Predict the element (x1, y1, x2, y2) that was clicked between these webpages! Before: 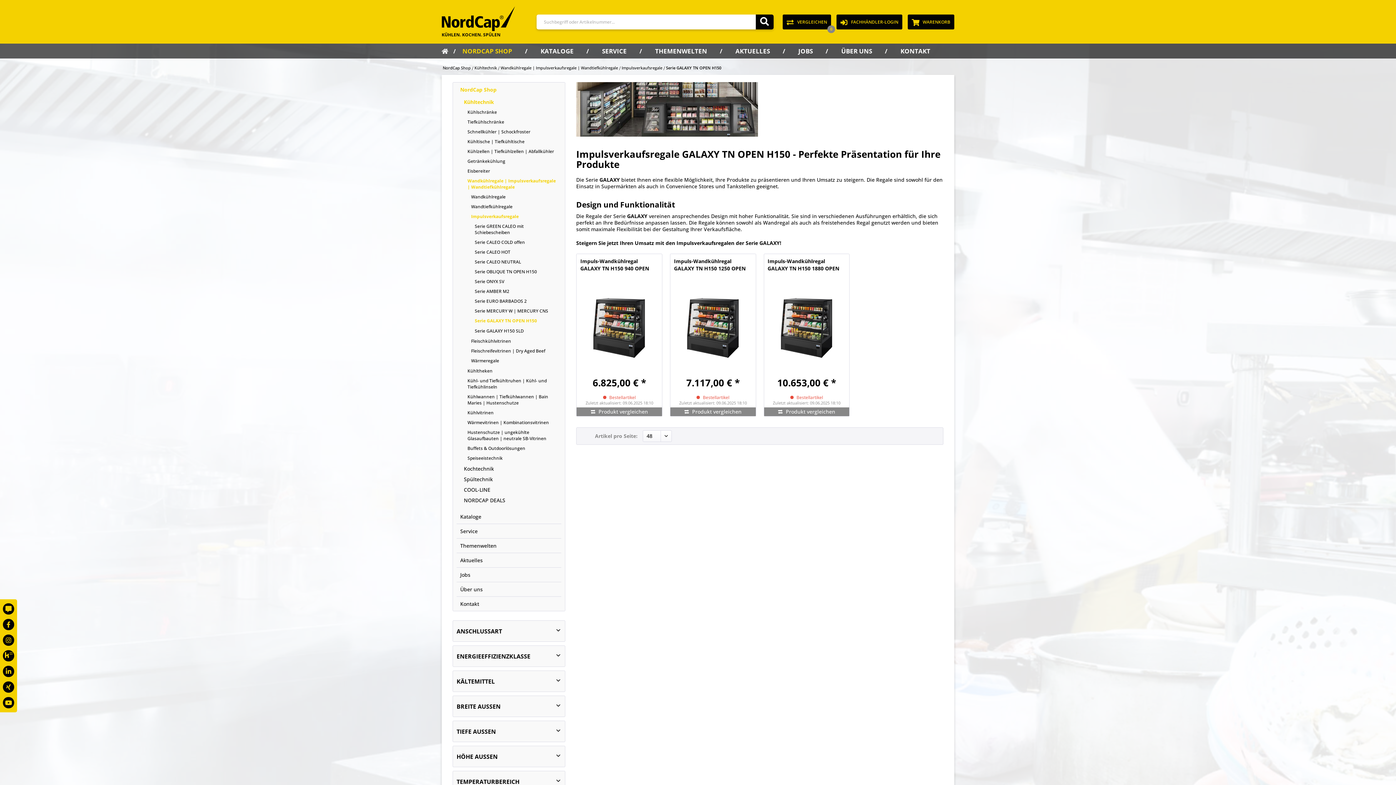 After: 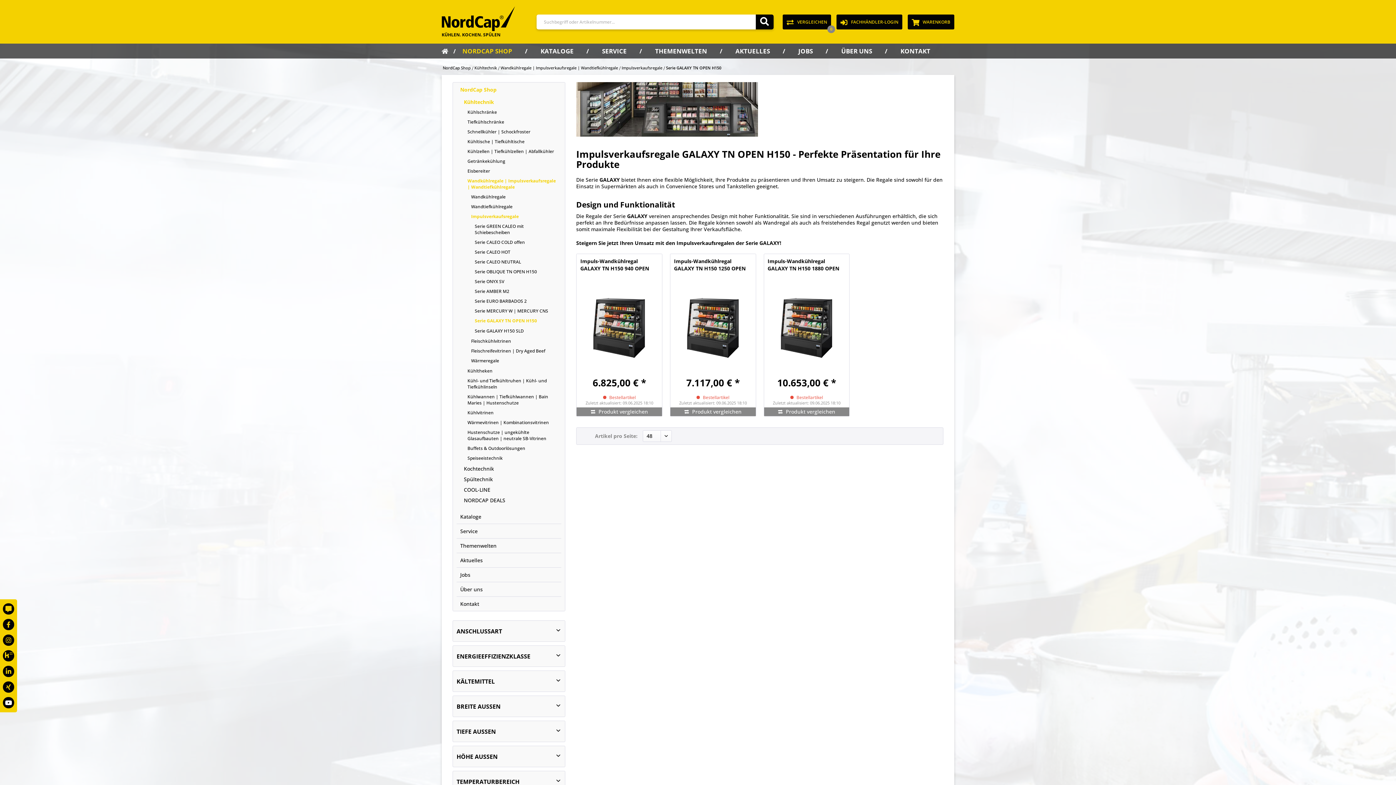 Action: bbox: (0, 695, 17, 710)